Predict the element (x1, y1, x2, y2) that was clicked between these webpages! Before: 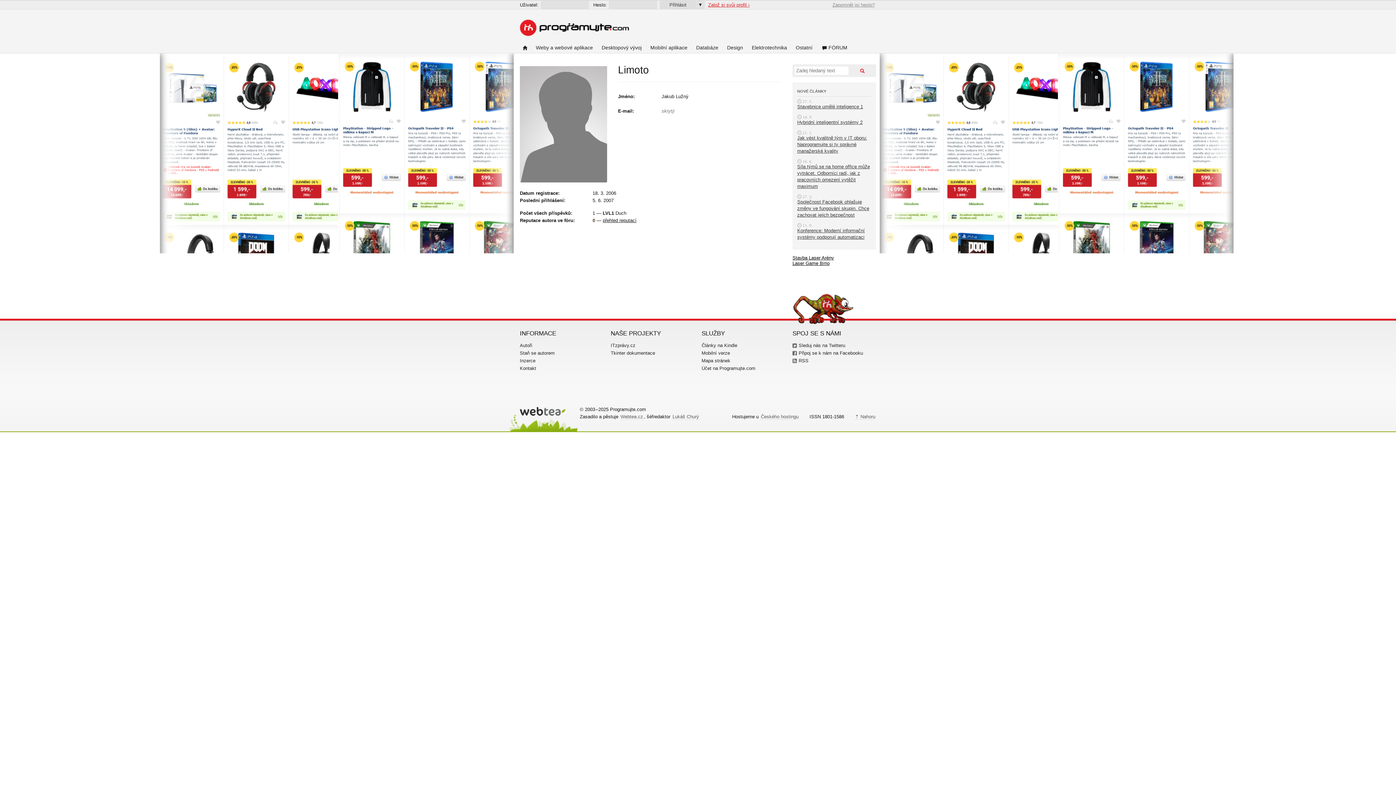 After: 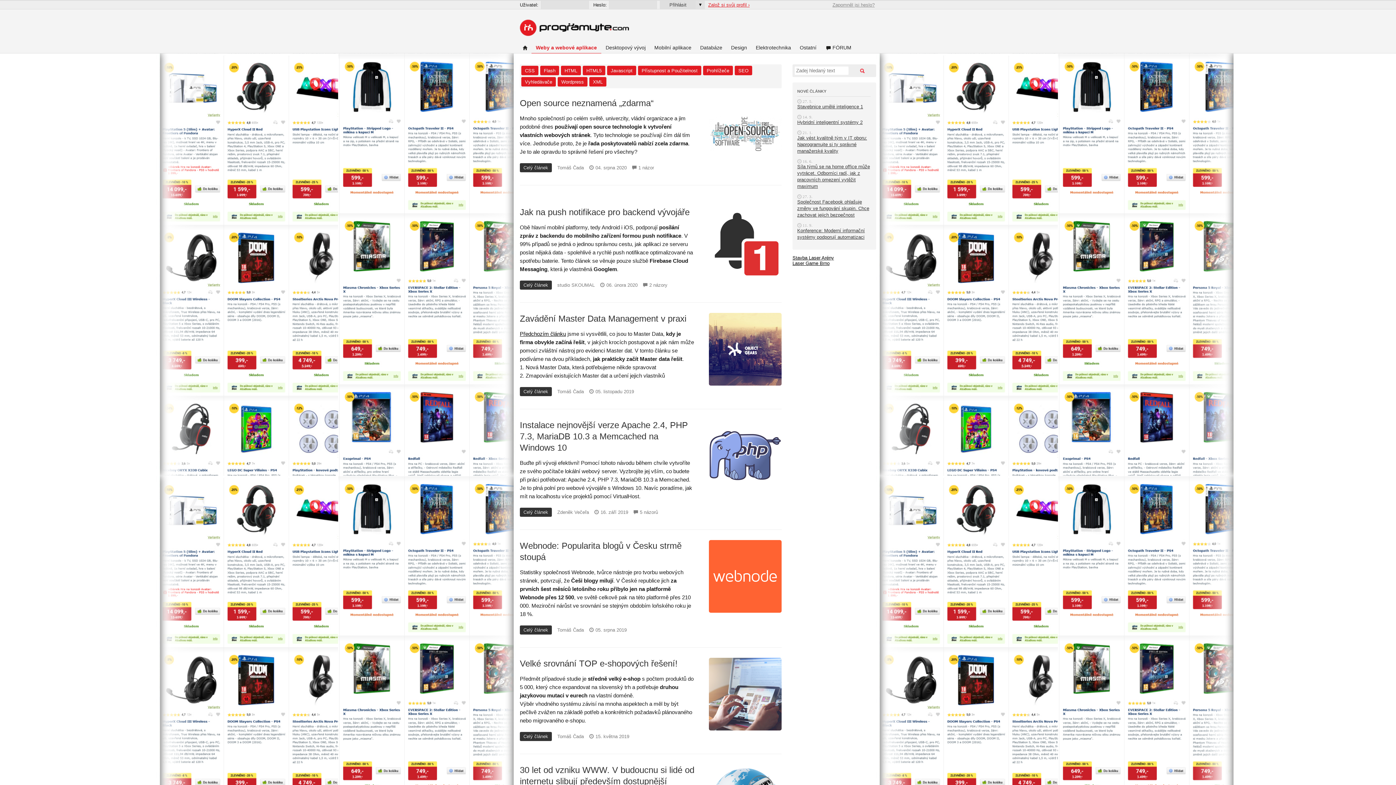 Action: label: Weby a webové aplikace bbox: (531, 45, 597, 53)